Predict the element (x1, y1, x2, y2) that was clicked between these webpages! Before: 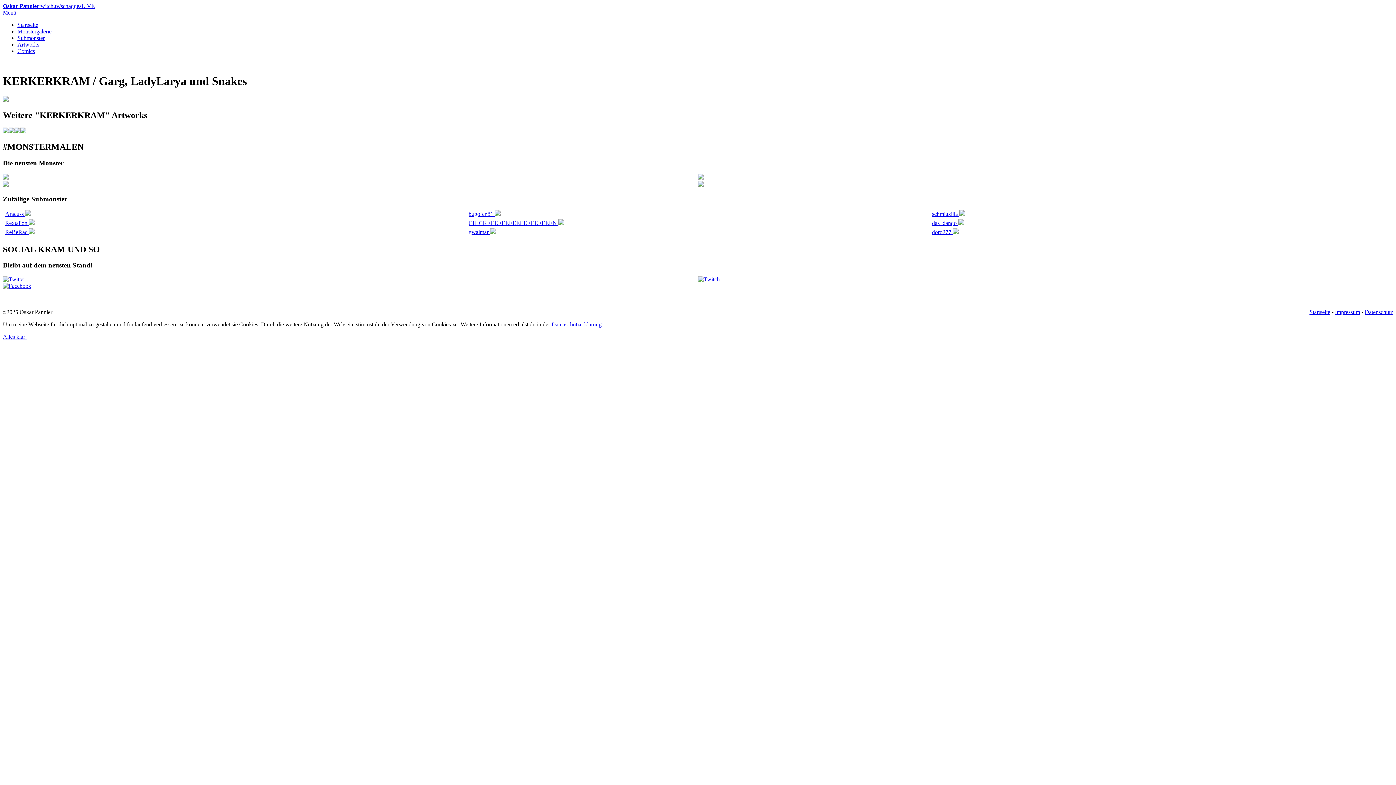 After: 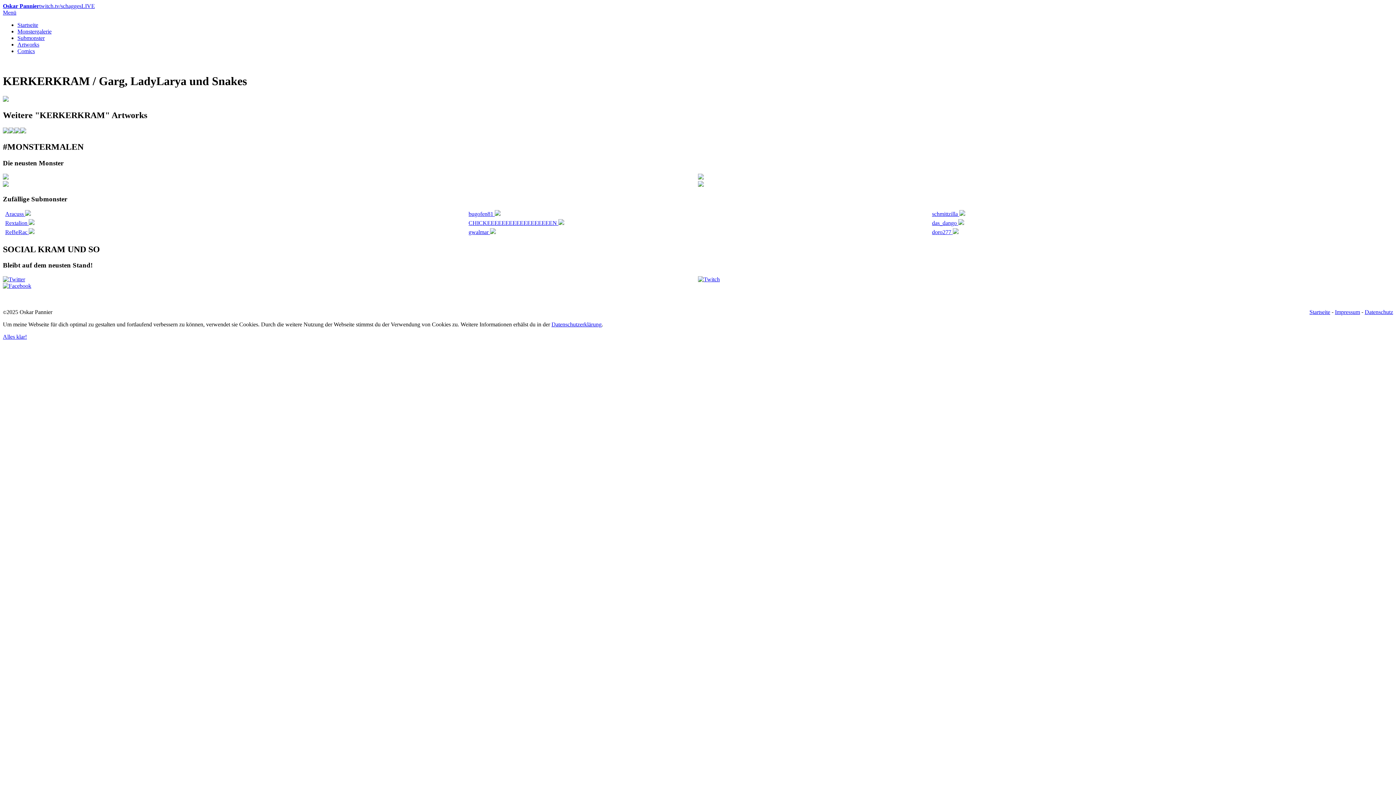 Action: bbox: (2, 276, 698, 282)